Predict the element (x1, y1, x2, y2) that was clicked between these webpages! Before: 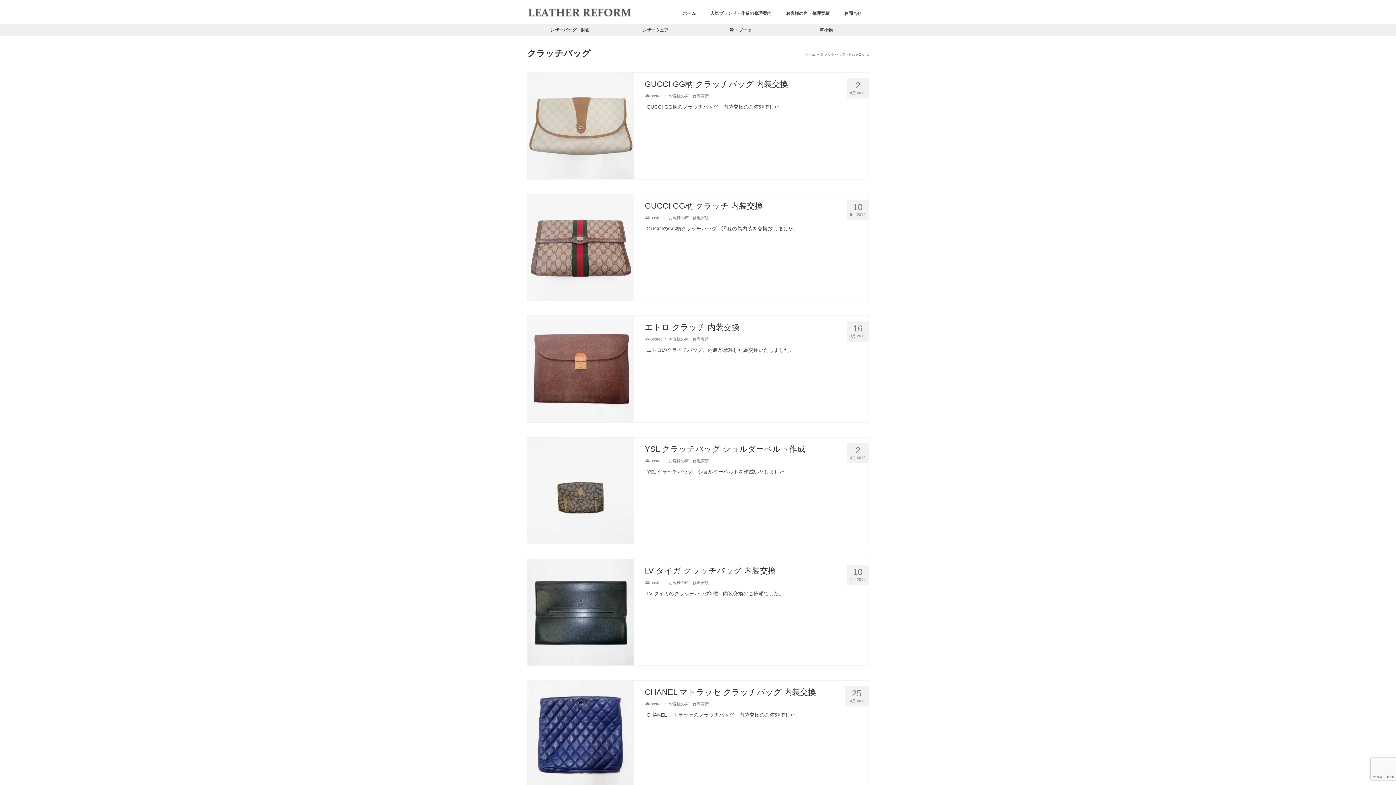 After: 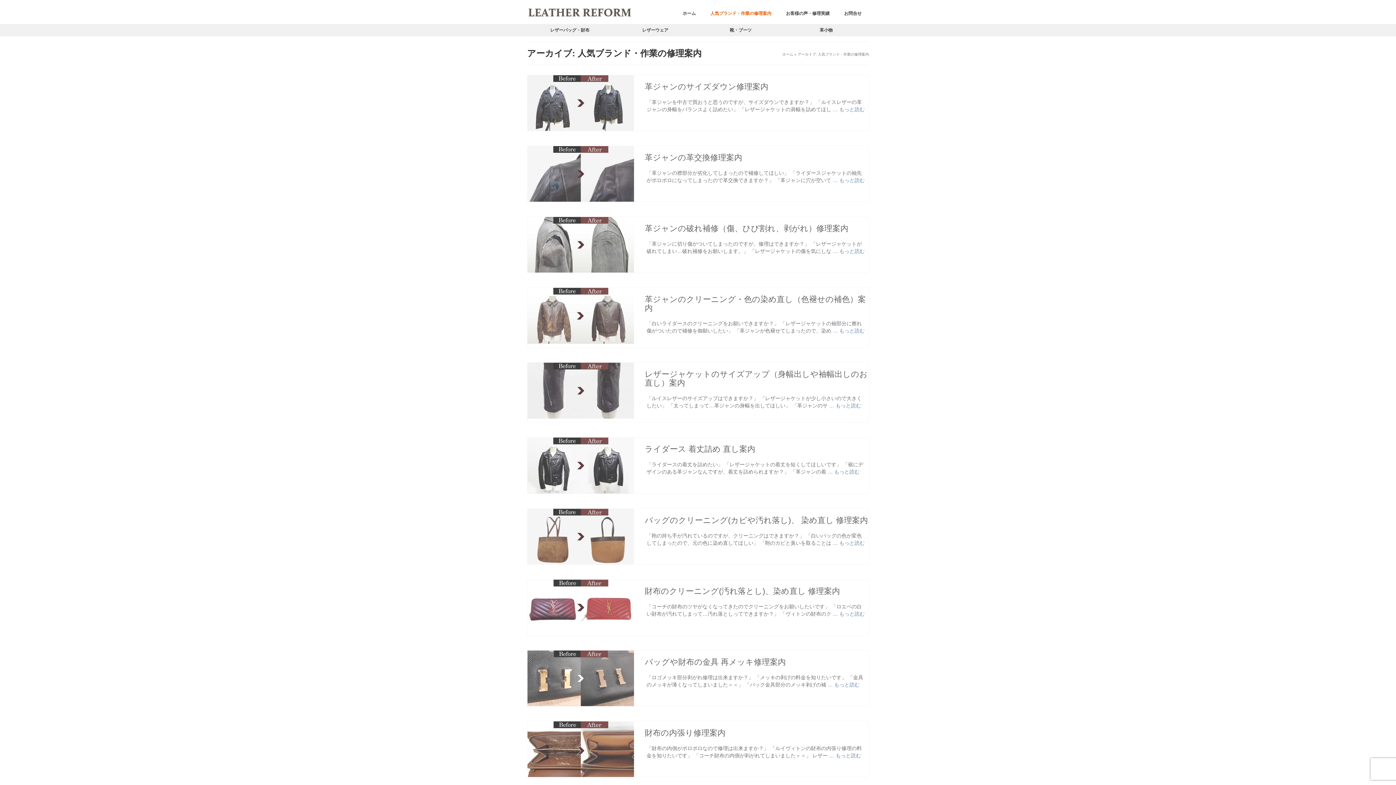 Action: label: 人気ブランド・作業の修理案内 bbox: (703, 7, 778, 19)